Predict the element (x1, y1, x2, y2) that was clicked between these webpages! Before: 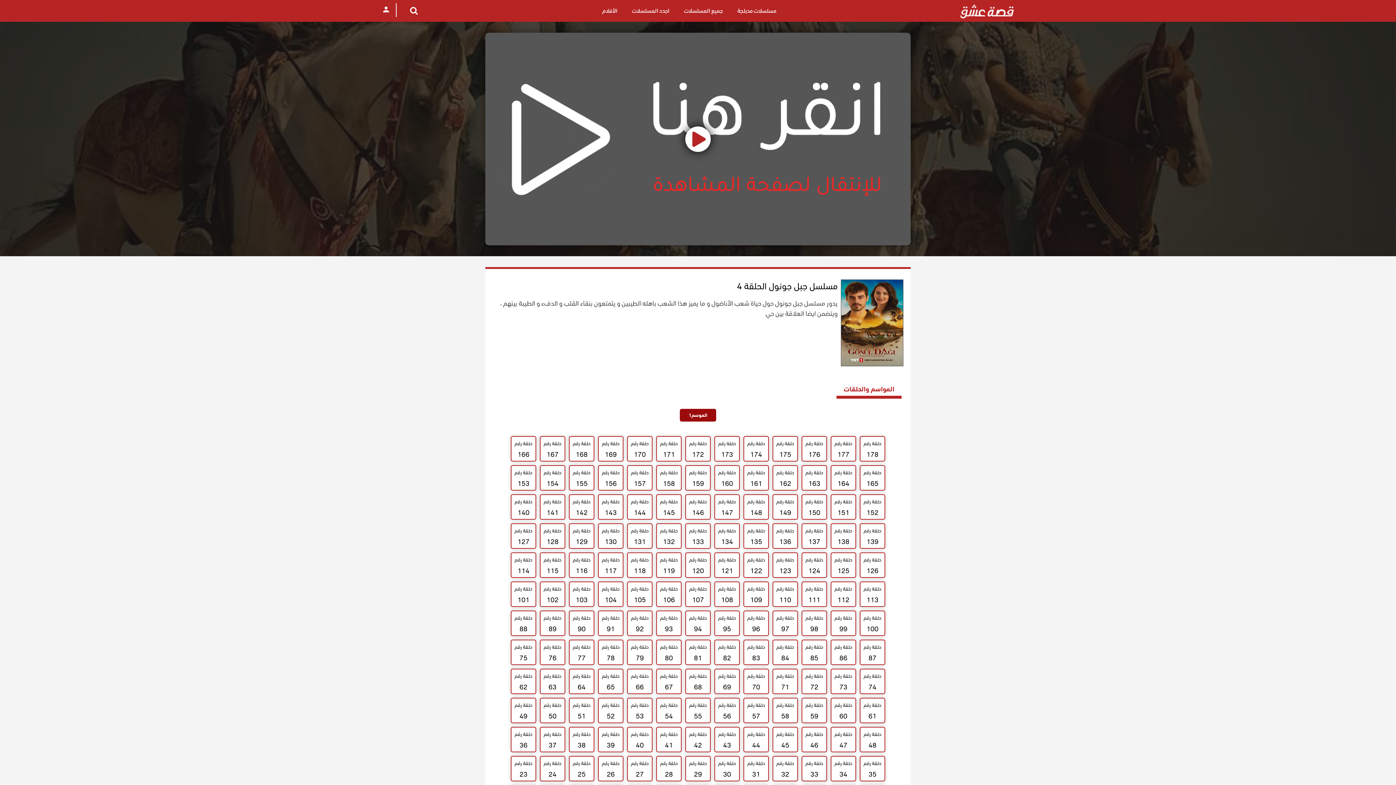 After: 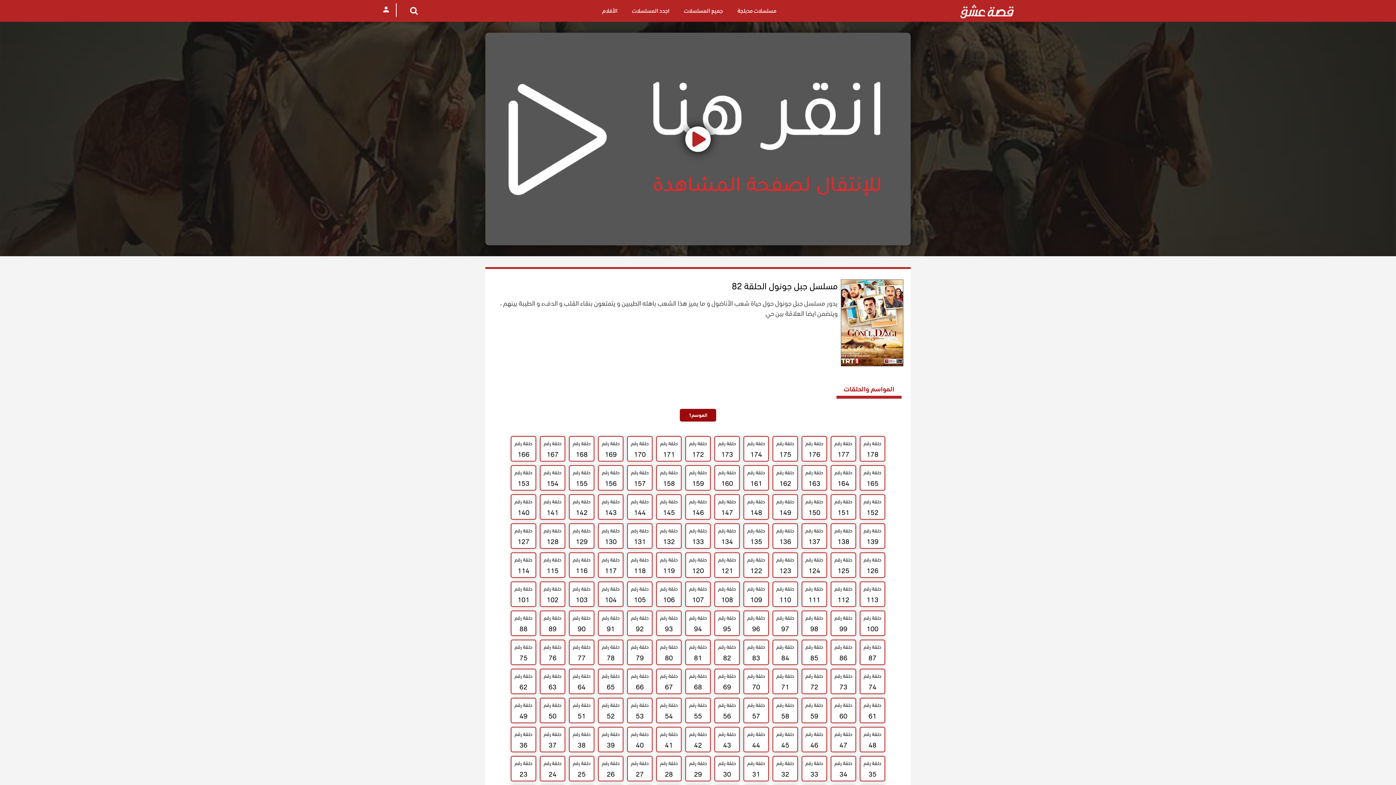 Action: bbox: (714, 639, 740, 665) label: حلقة رقم
82